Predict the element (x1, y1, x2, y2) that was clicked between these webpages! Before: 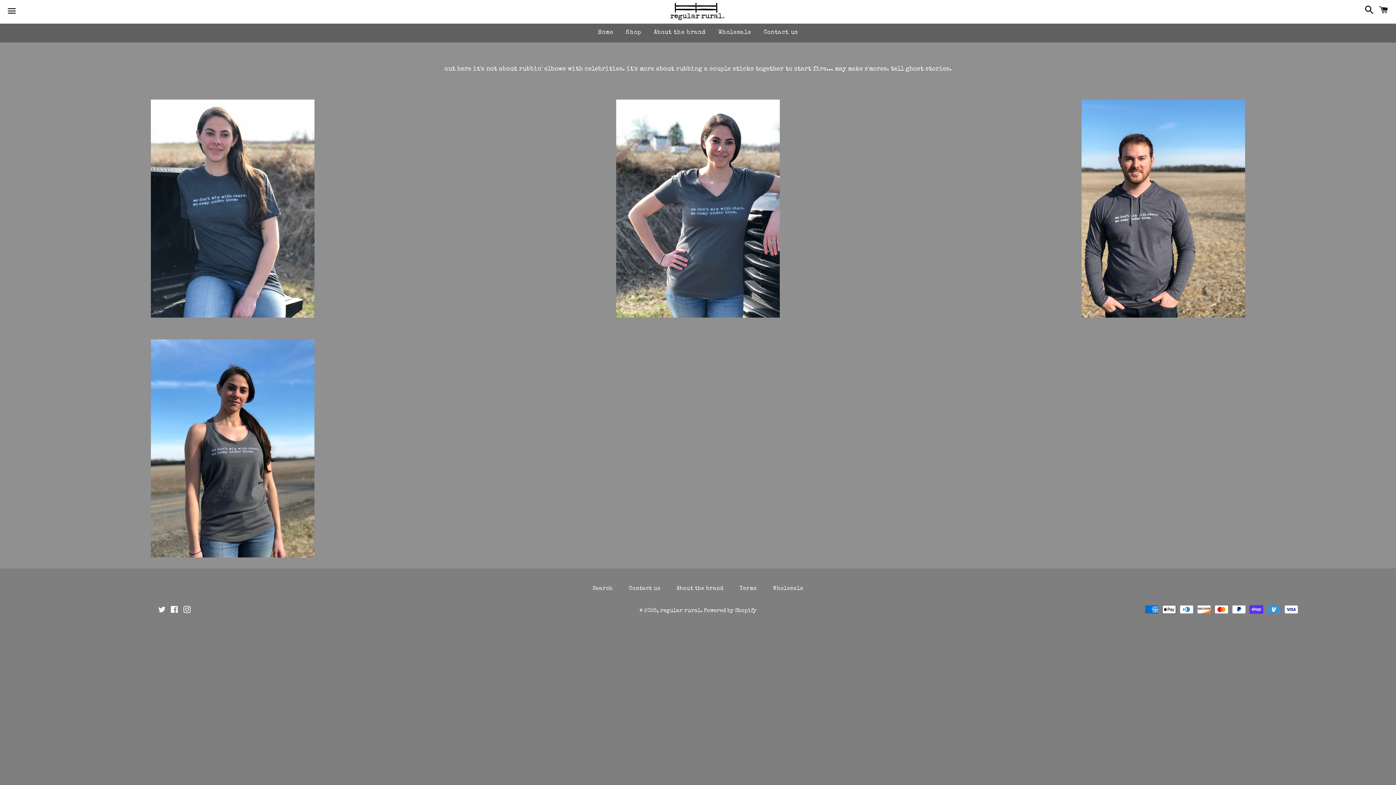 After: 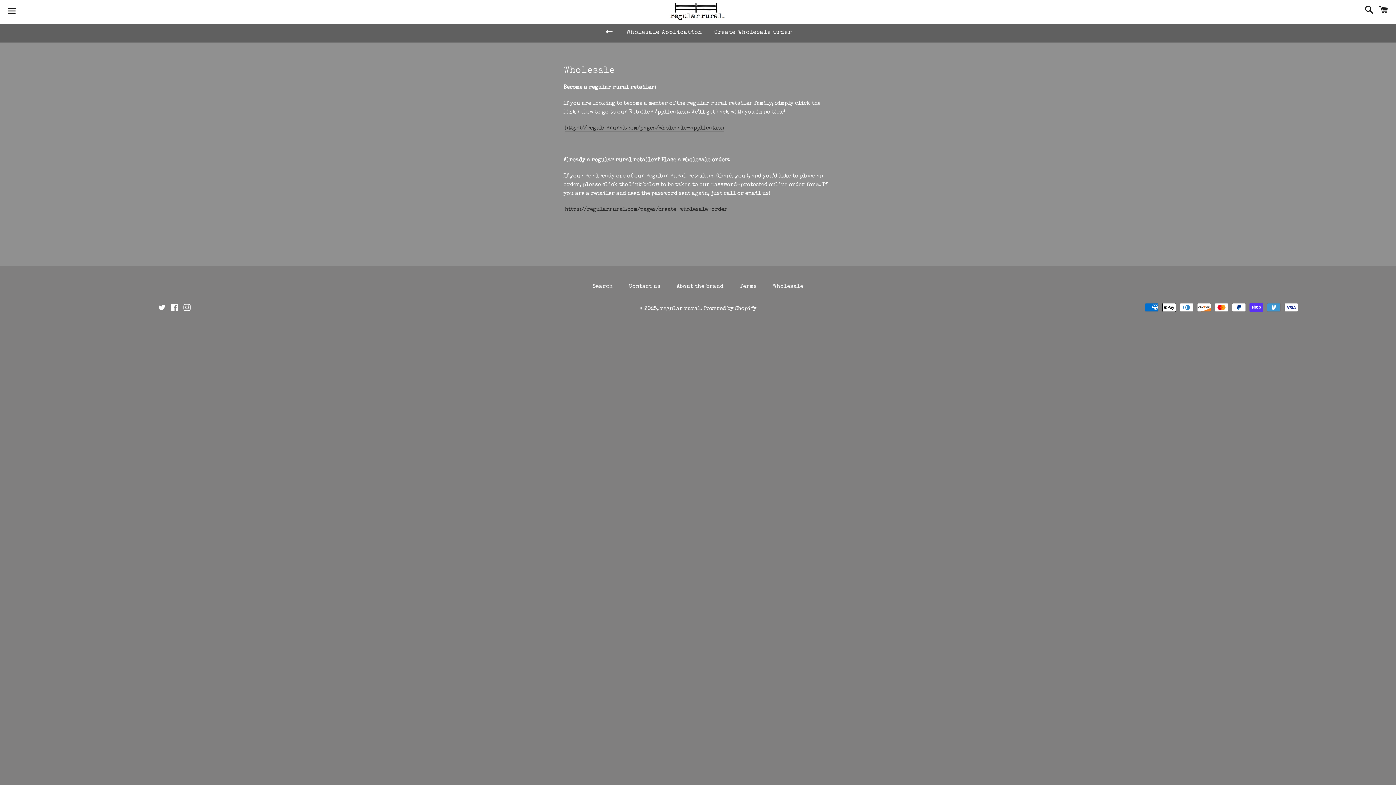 Action: label: Wholesale bbox: (712, 23, 757, 41)